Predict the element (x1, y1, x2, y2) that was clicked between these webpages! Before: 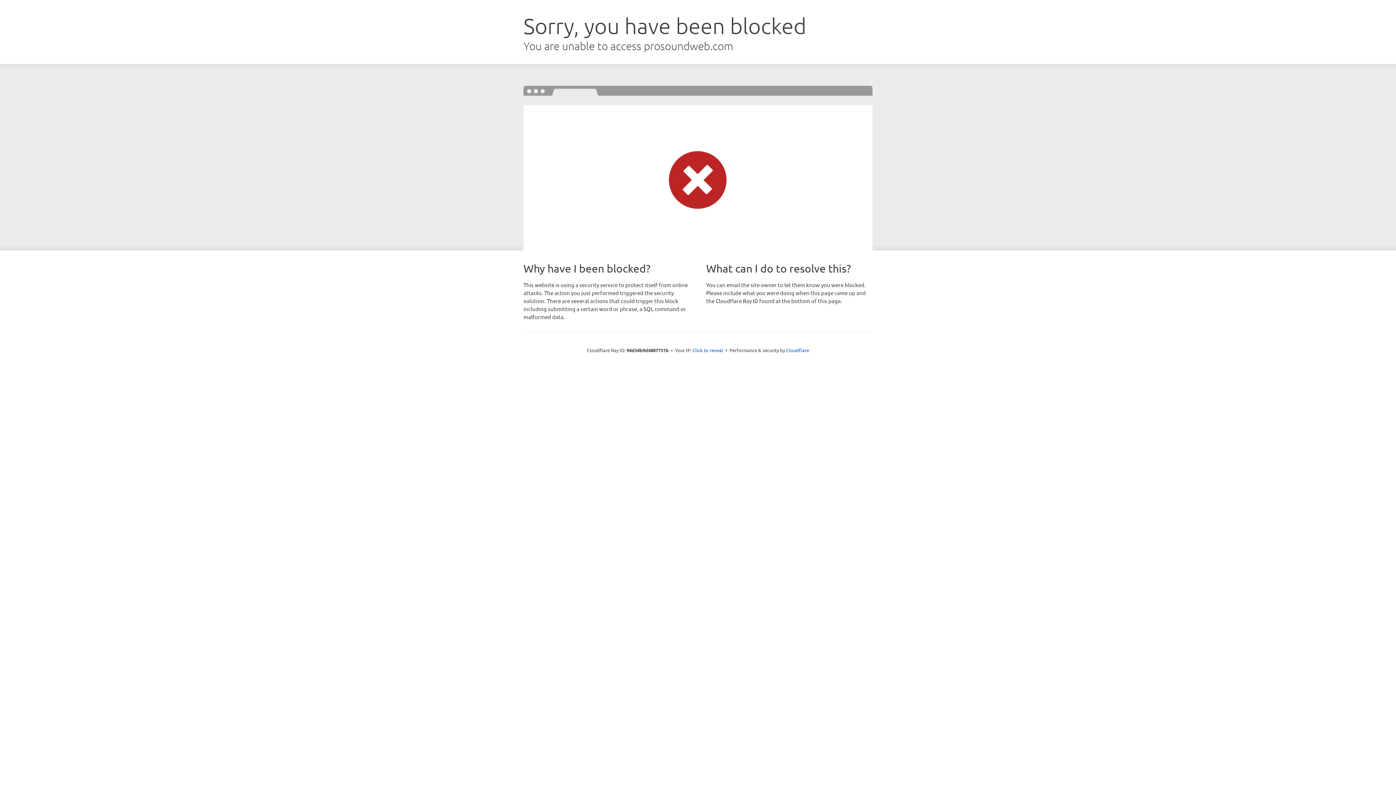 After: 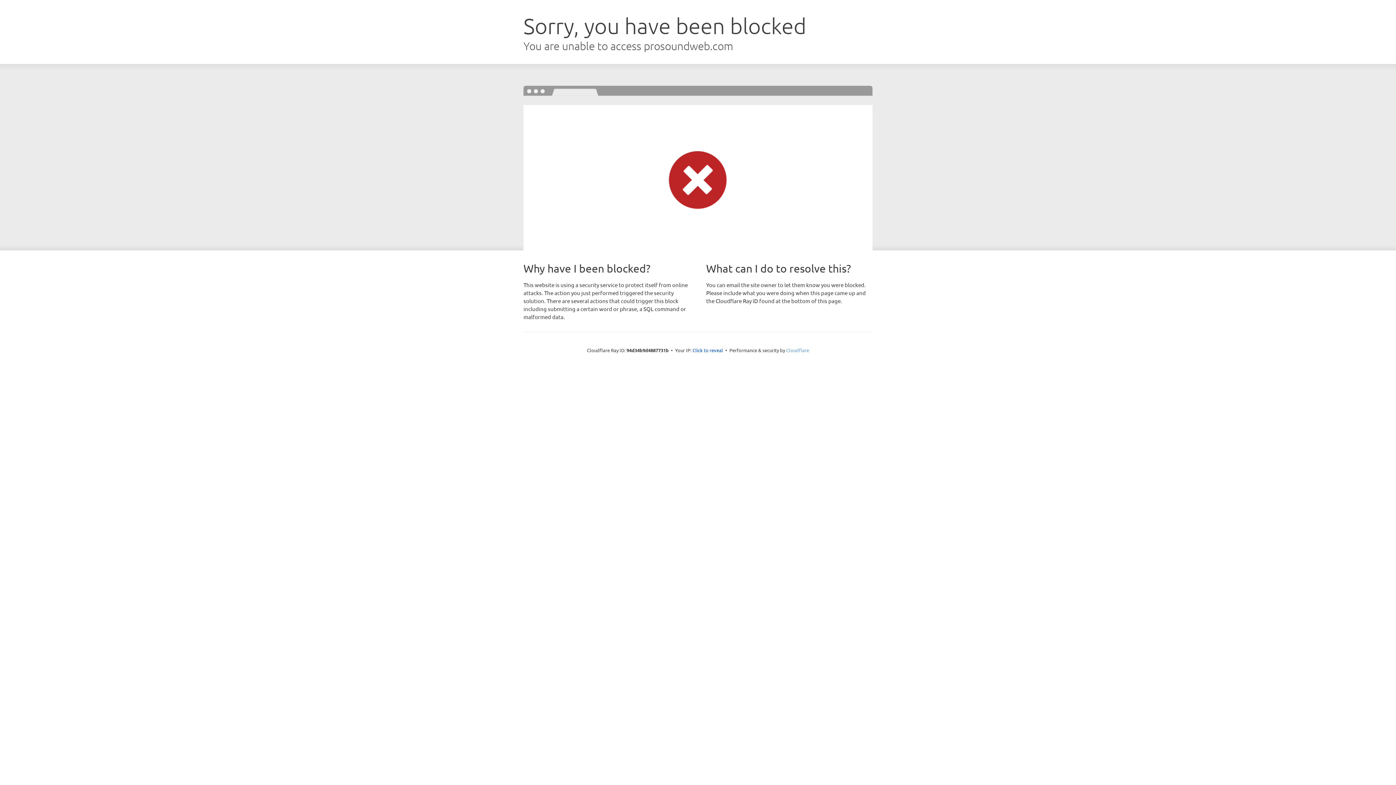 Action: label: Cloudflare bbox: (786, 347, 809, 353)